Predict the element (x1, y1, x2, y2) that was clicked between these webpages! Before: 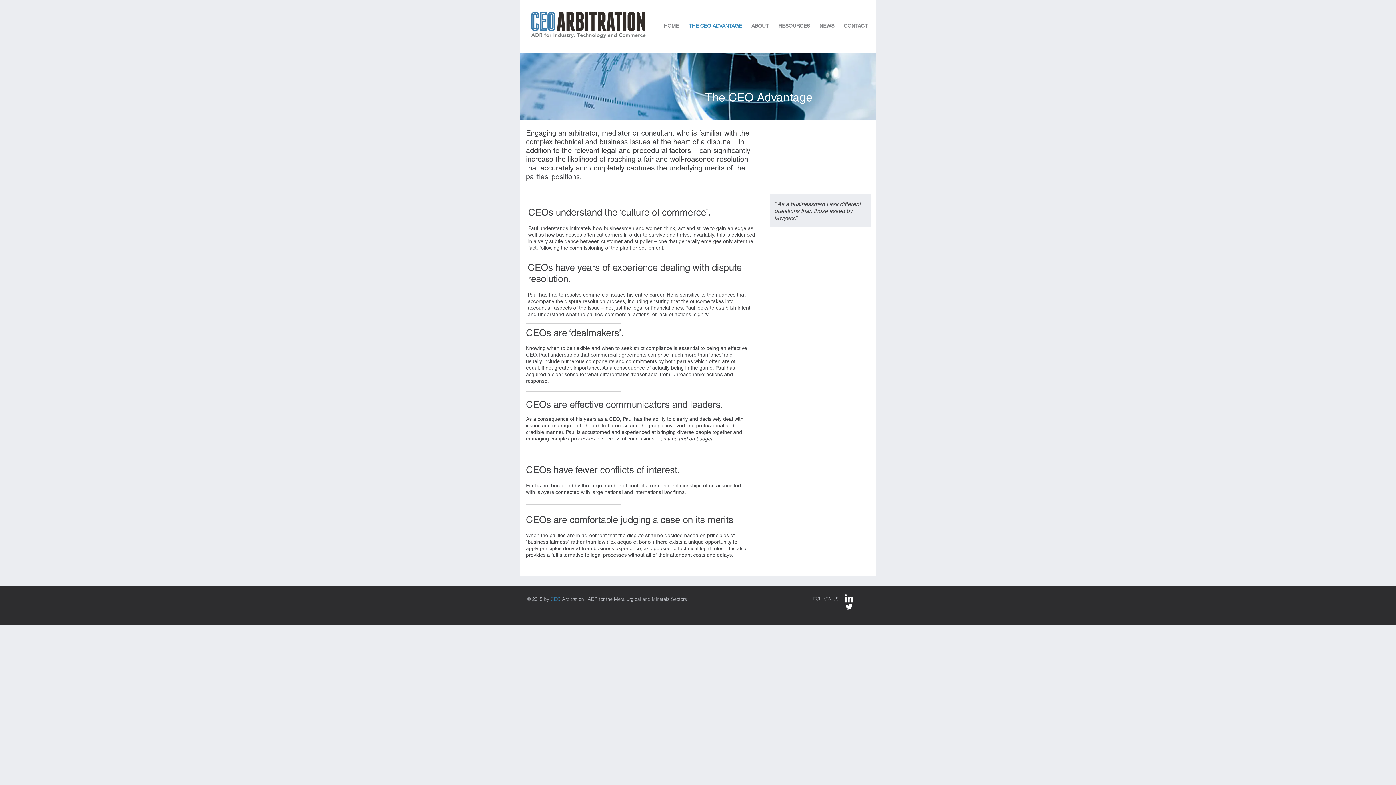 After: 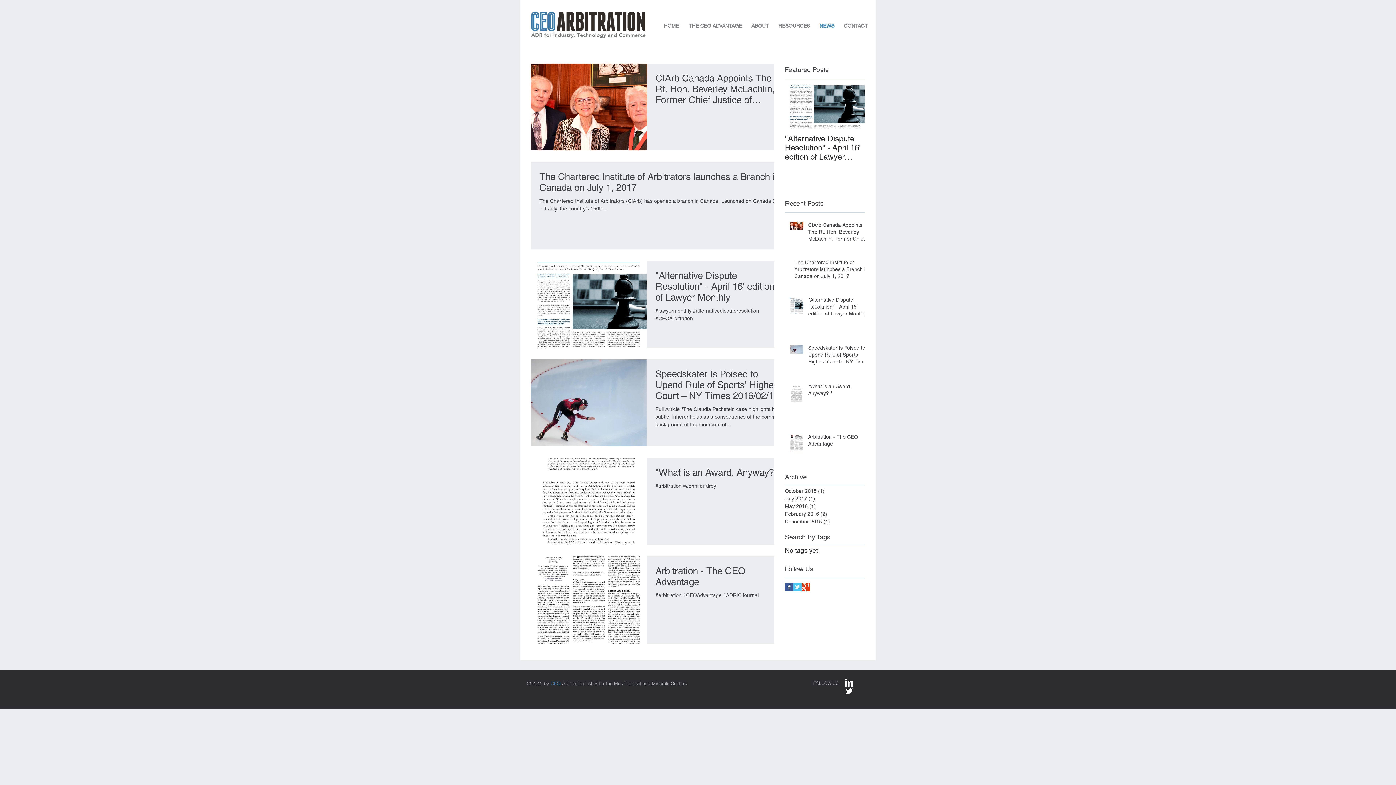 Action: bbox: (814, 16, 839, 36) label: NEWS